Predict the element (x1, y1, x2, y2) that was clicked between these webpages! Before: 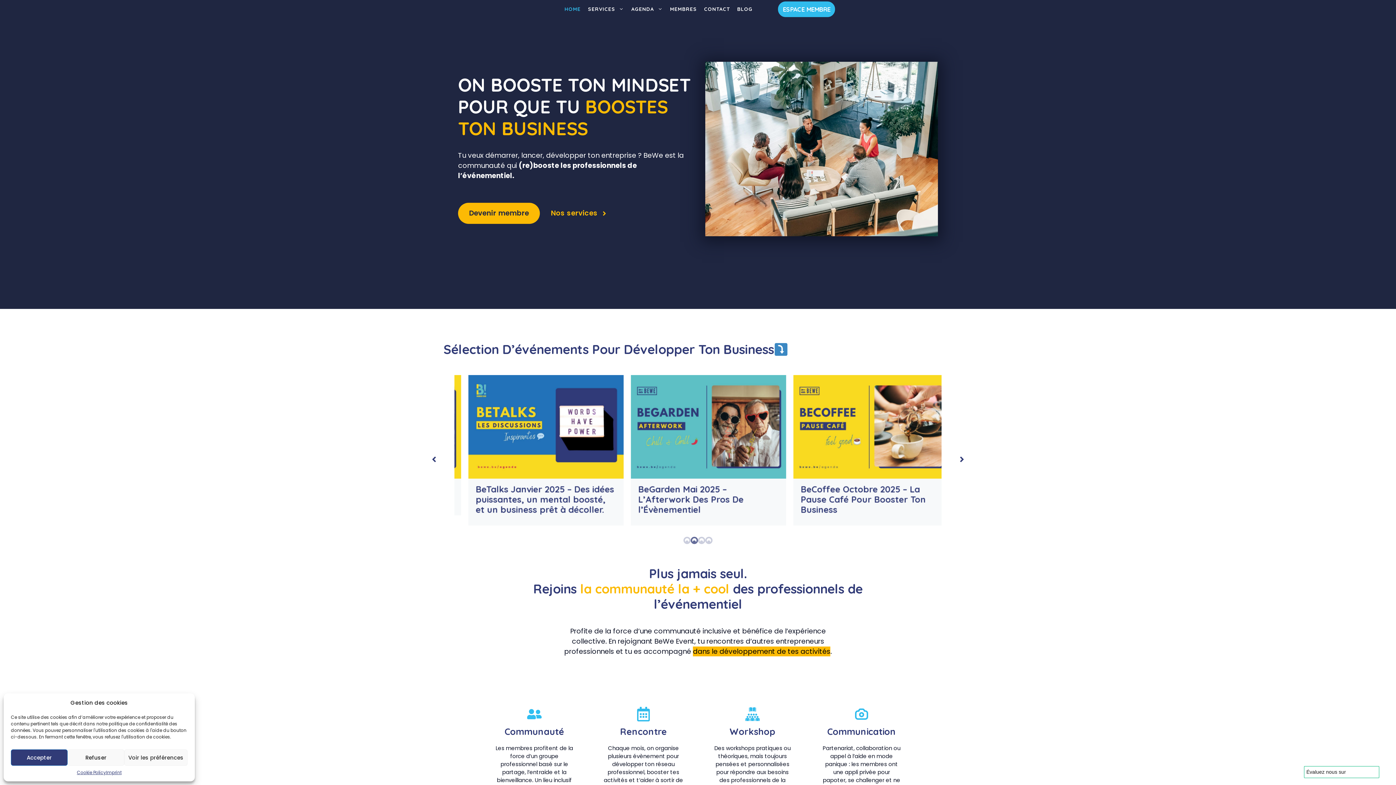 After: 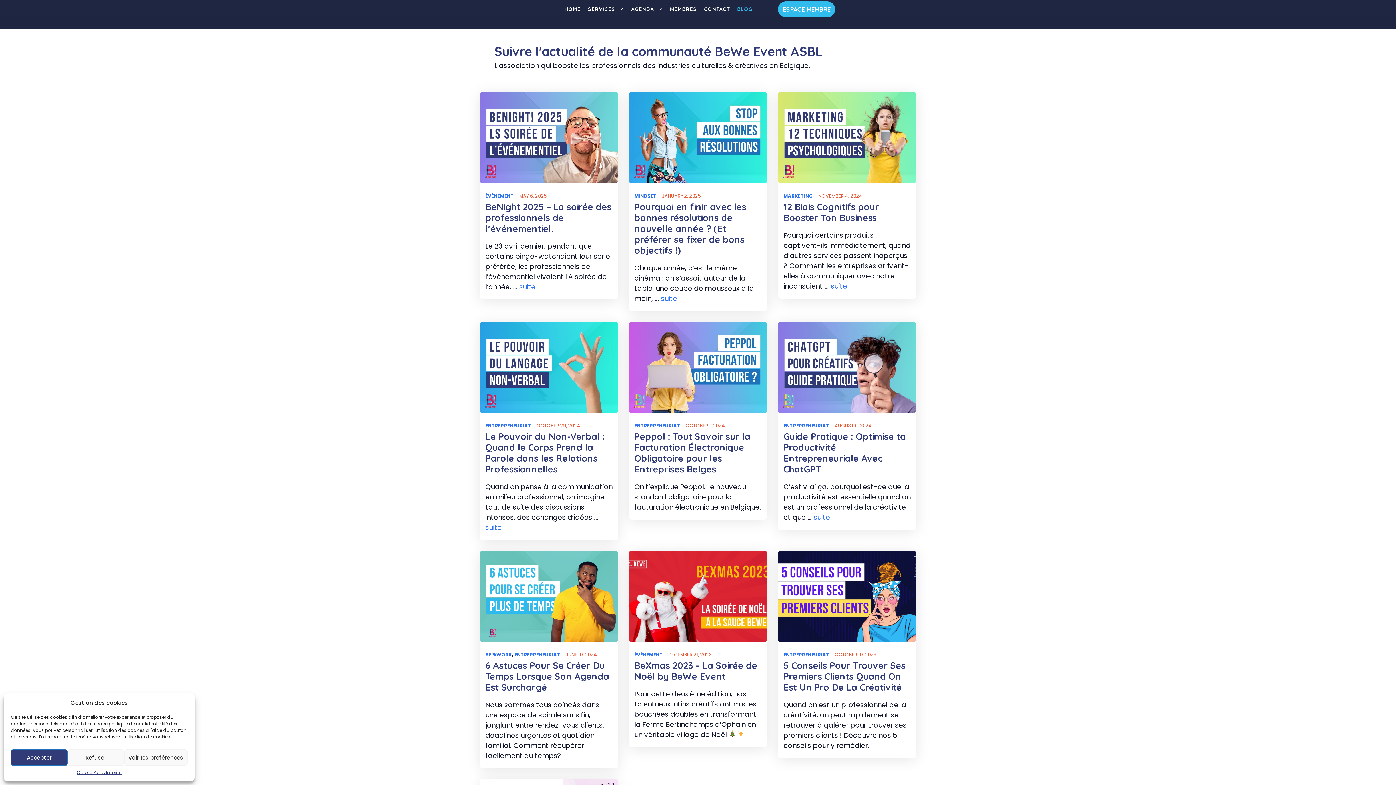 Action: label: BLOG bbox: (733, 0, 756, 18)